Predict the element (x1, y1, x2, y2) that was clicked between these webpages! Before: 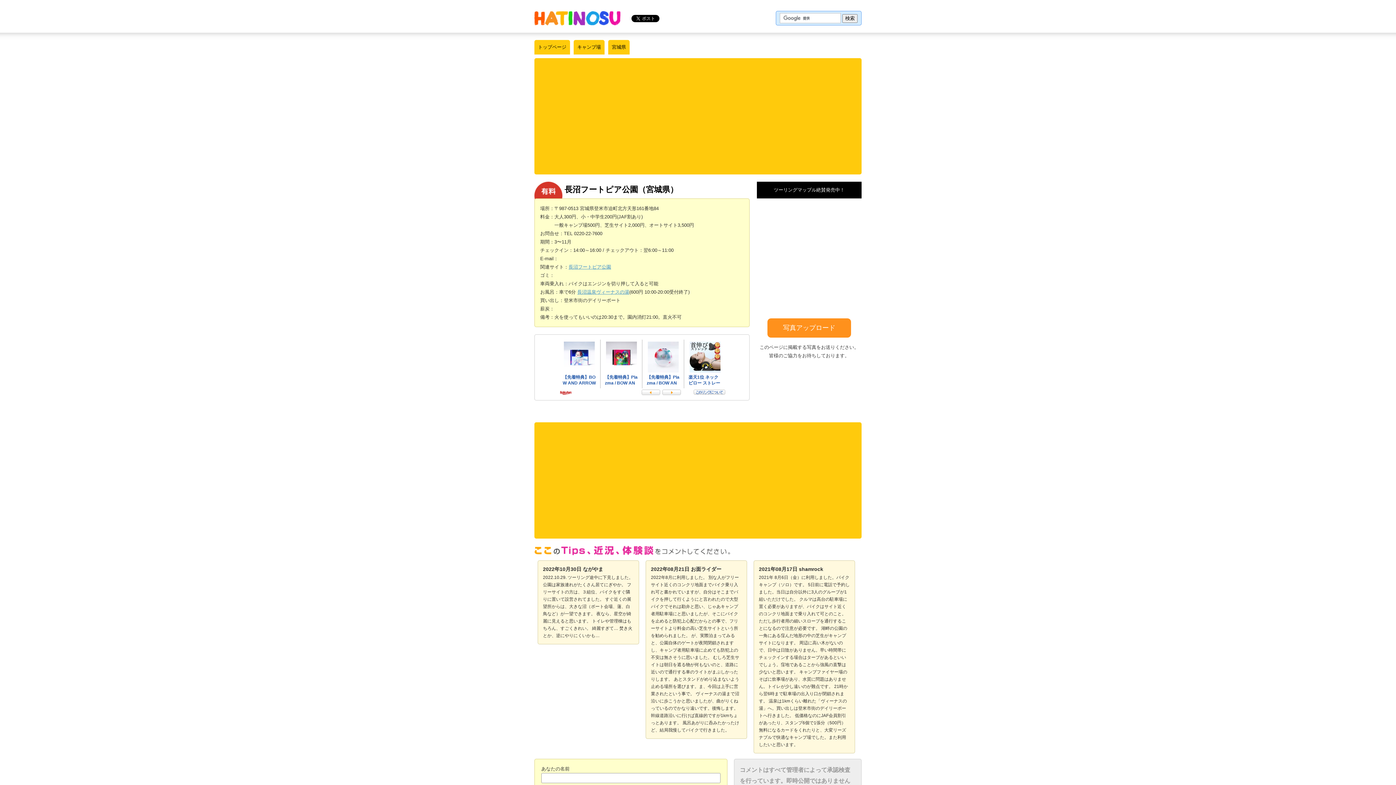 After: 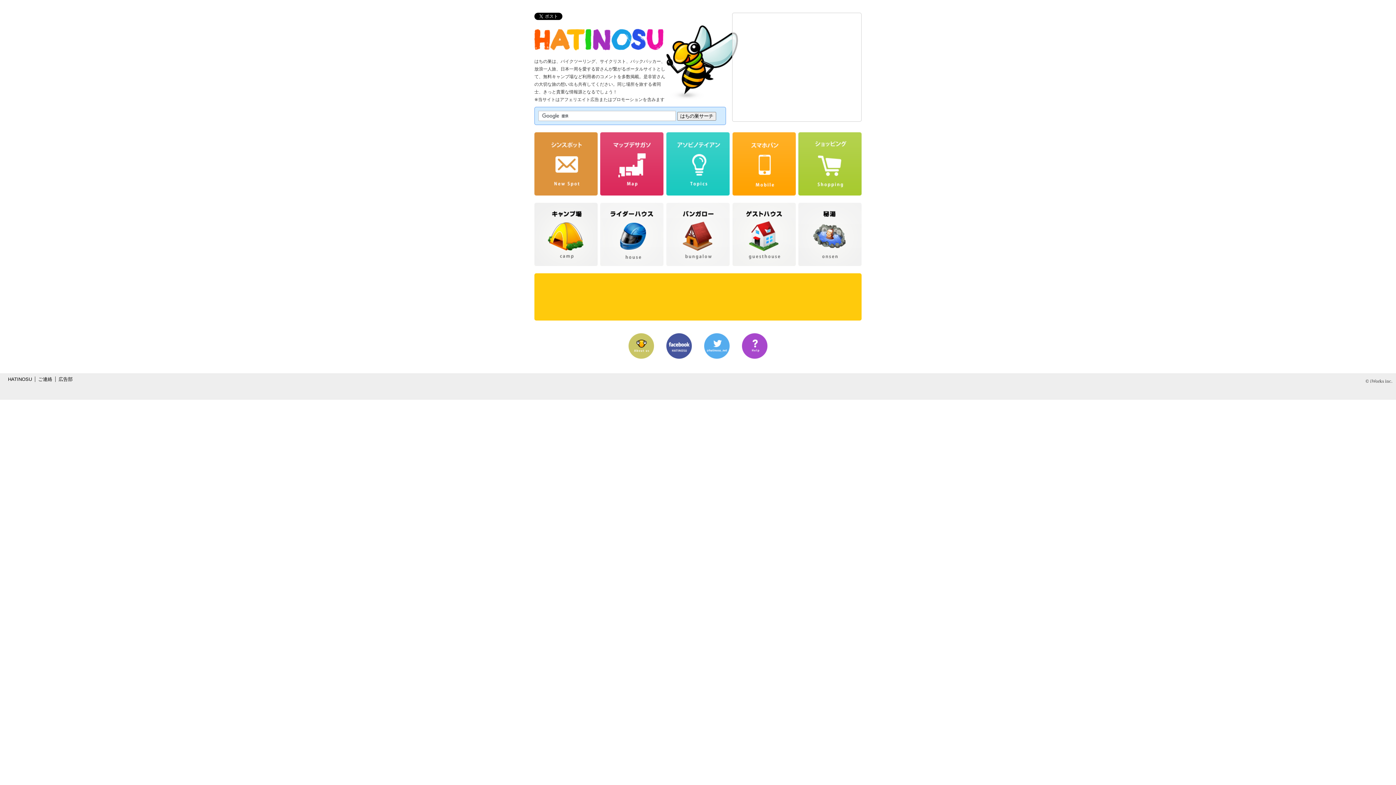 Action: bbox: (534, 40, 570, 54) label: トップページ